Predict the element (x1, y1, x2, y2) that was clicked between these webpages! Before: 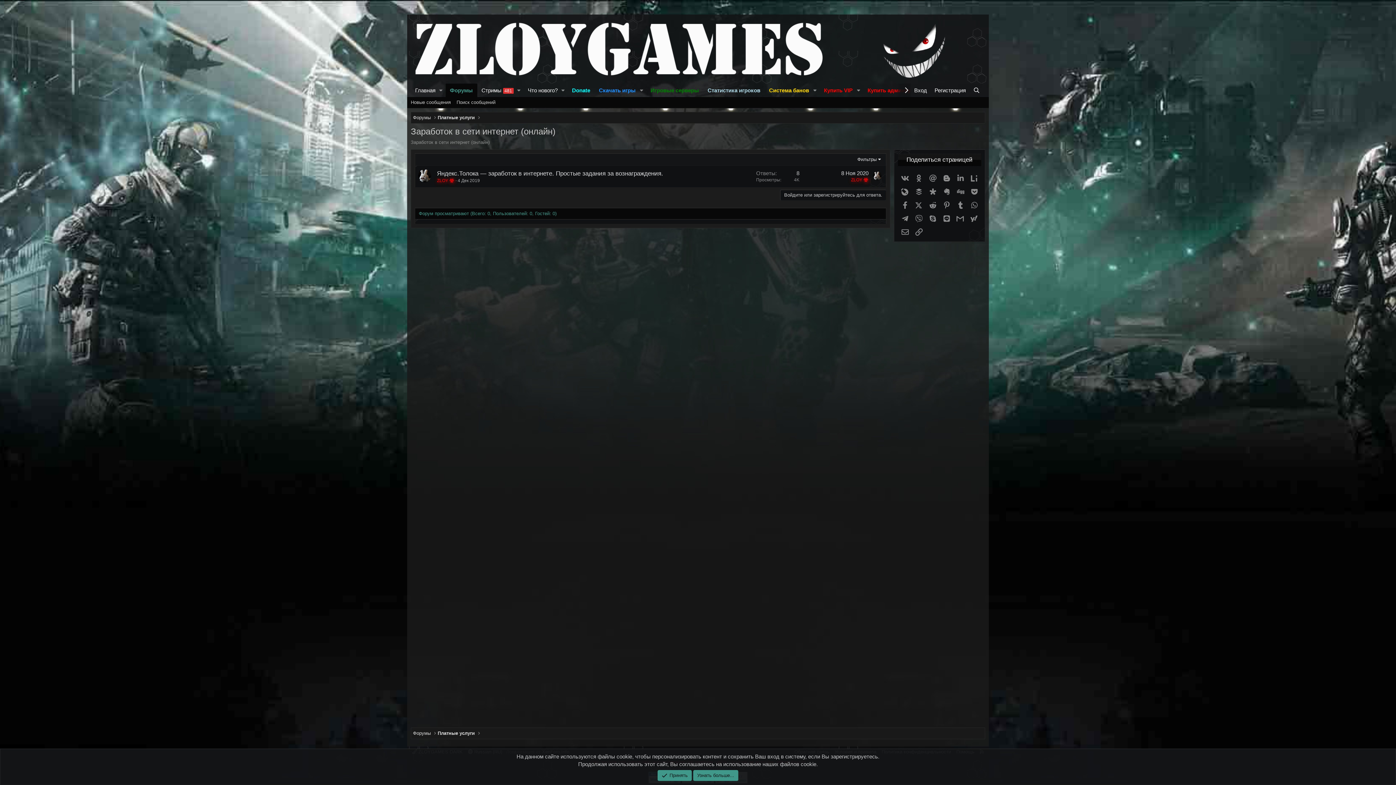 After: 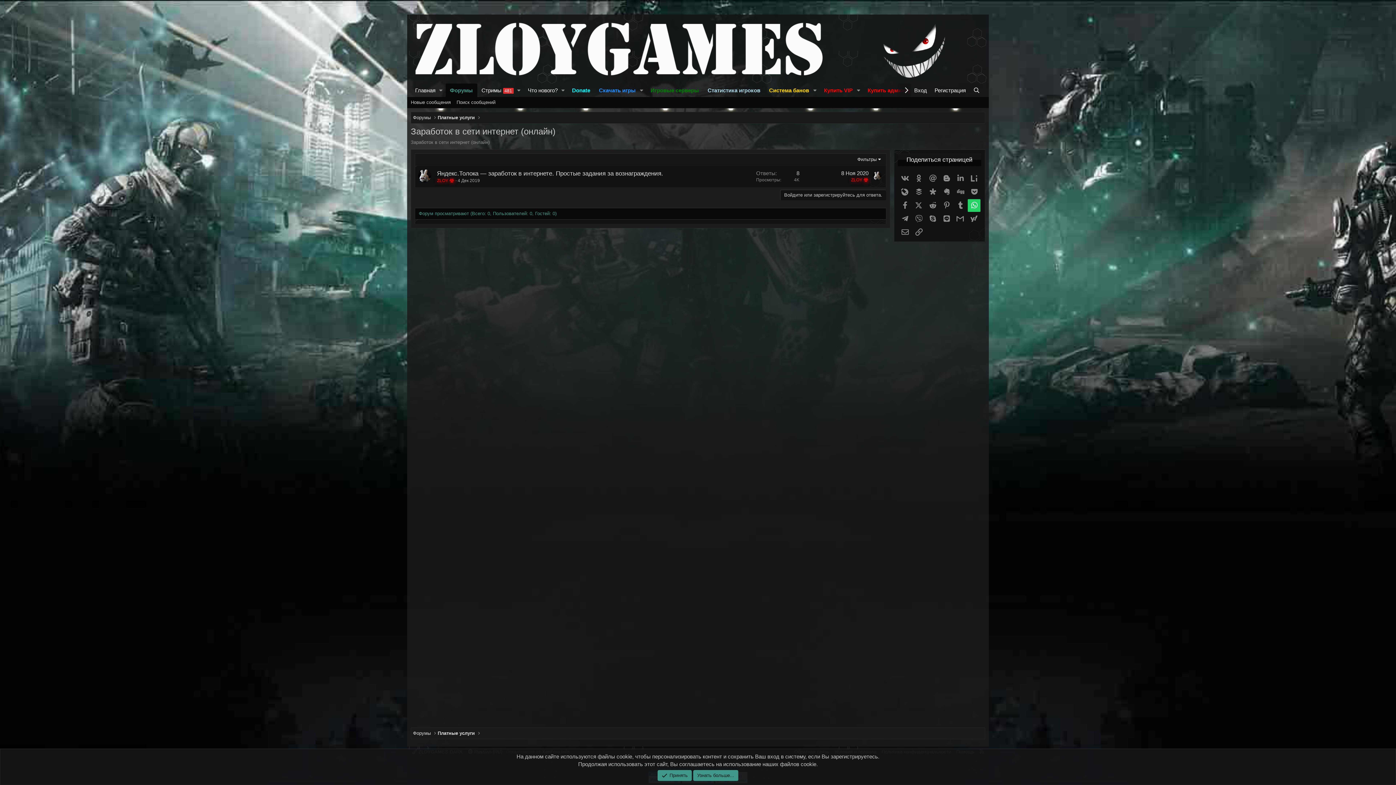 Action: bbox: (967, 199, 980, 211) label: WhatsApp